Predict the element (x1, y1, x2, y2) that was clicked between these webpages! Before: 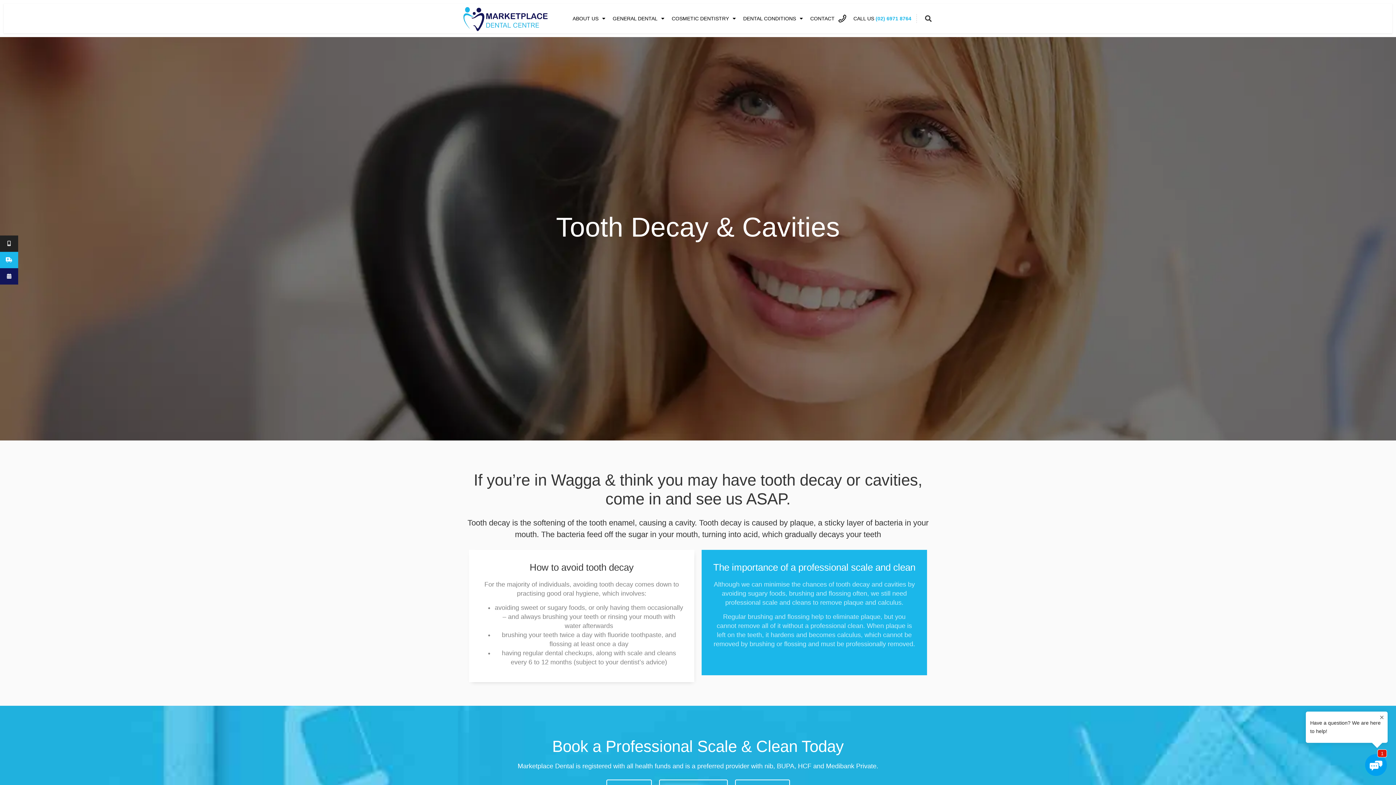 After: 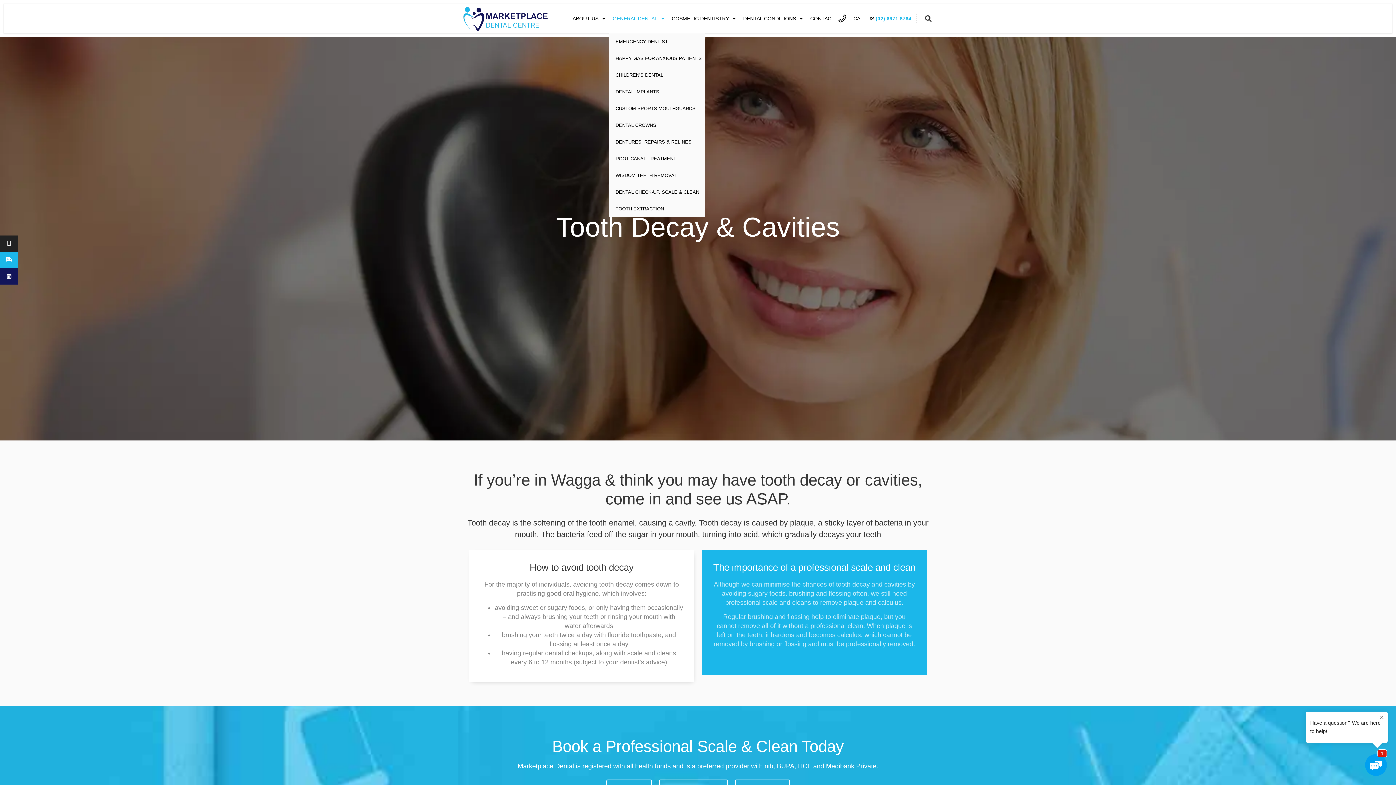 Action: label: GENERAL DENTAL bbox: (609, 3, 668, 33)